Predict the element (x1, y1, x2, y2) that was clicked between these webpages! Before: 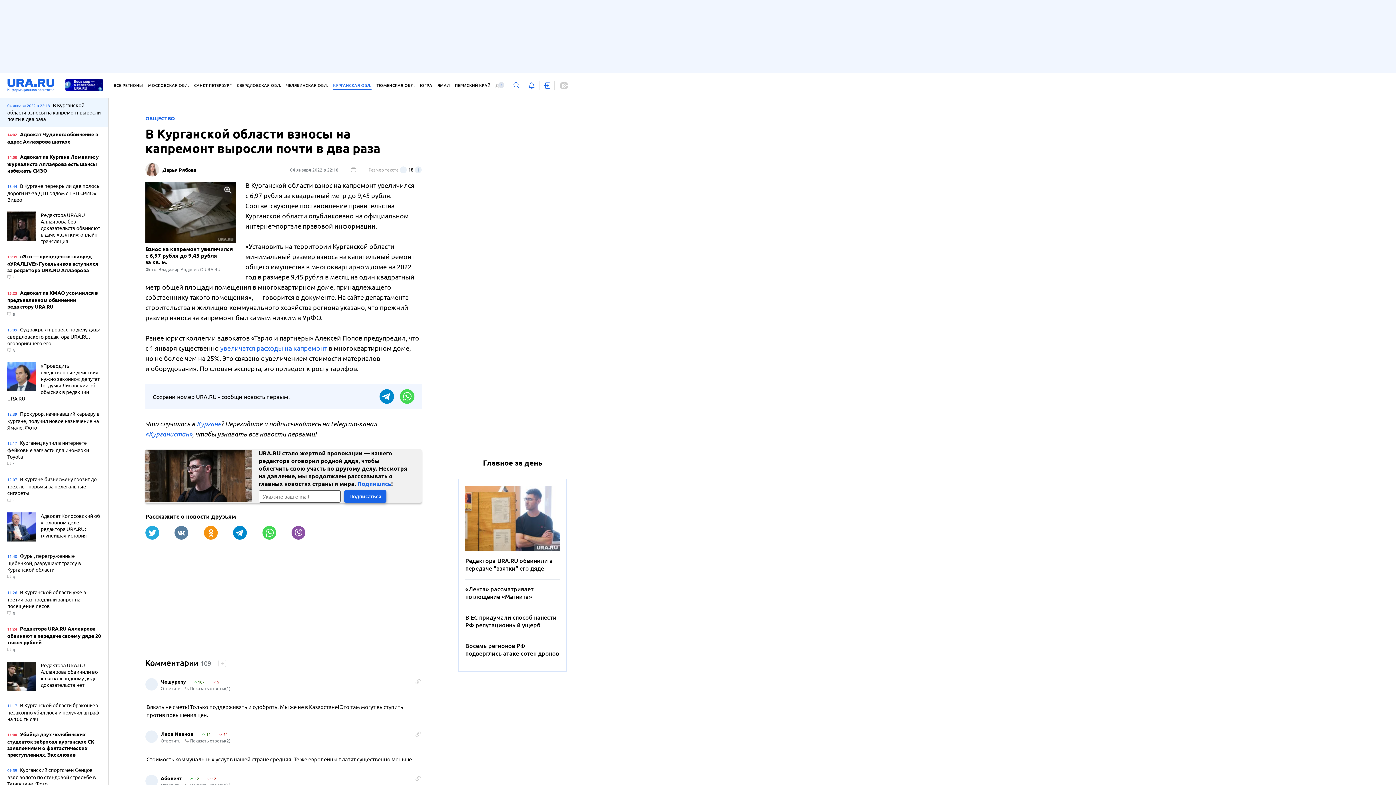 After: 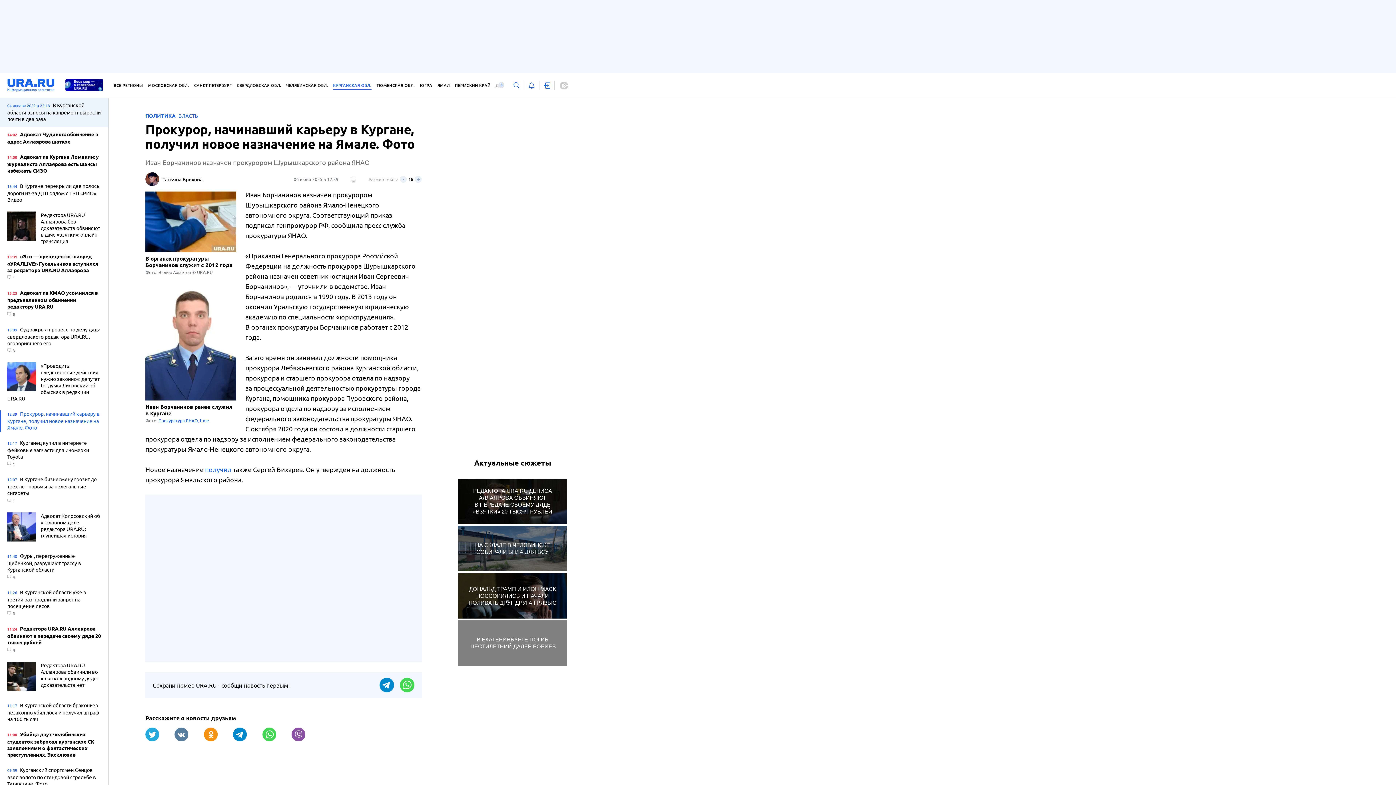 Action: bbox: (7, 410, 101, 432) label: 12:39 Прокурор, начинавший карьеру в Кургане, получил новое назначение на Ямале. Фото